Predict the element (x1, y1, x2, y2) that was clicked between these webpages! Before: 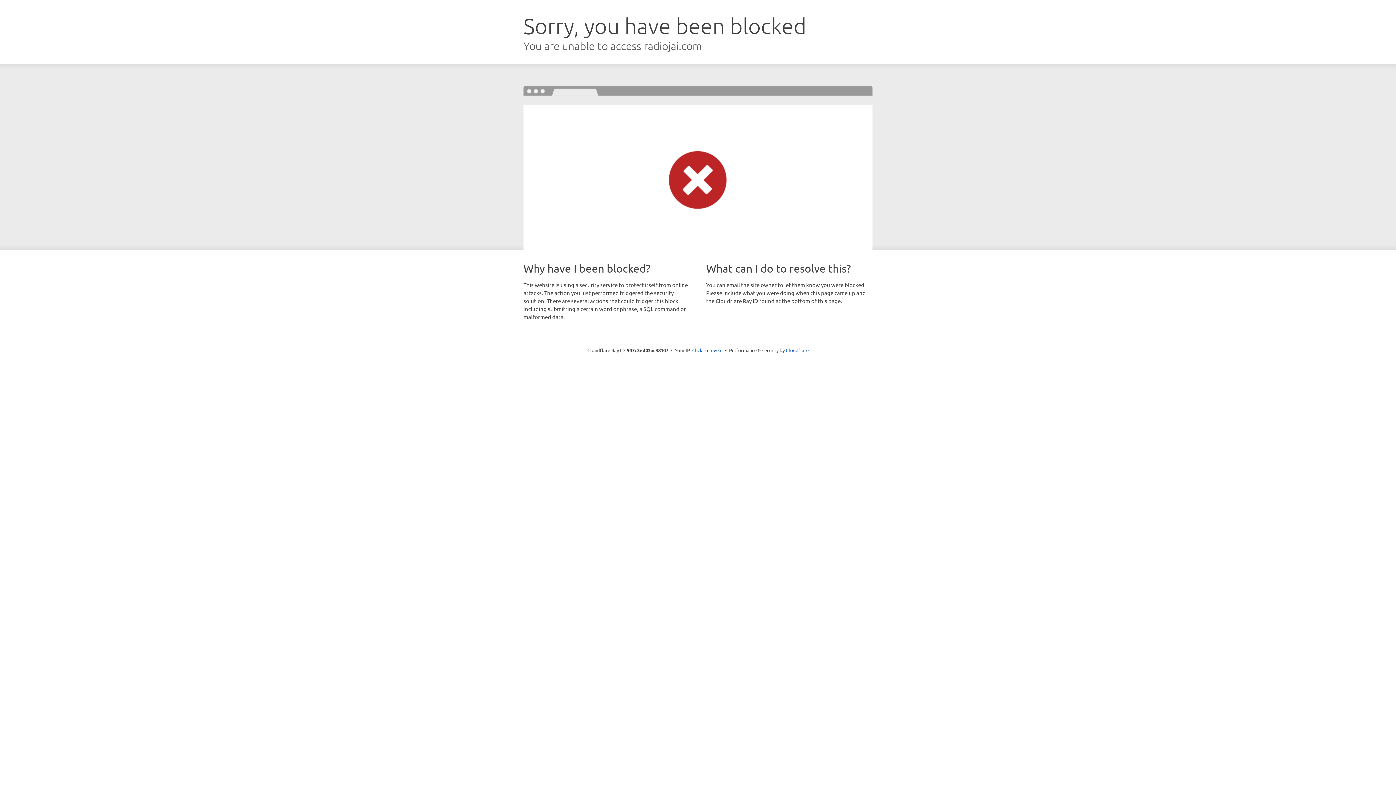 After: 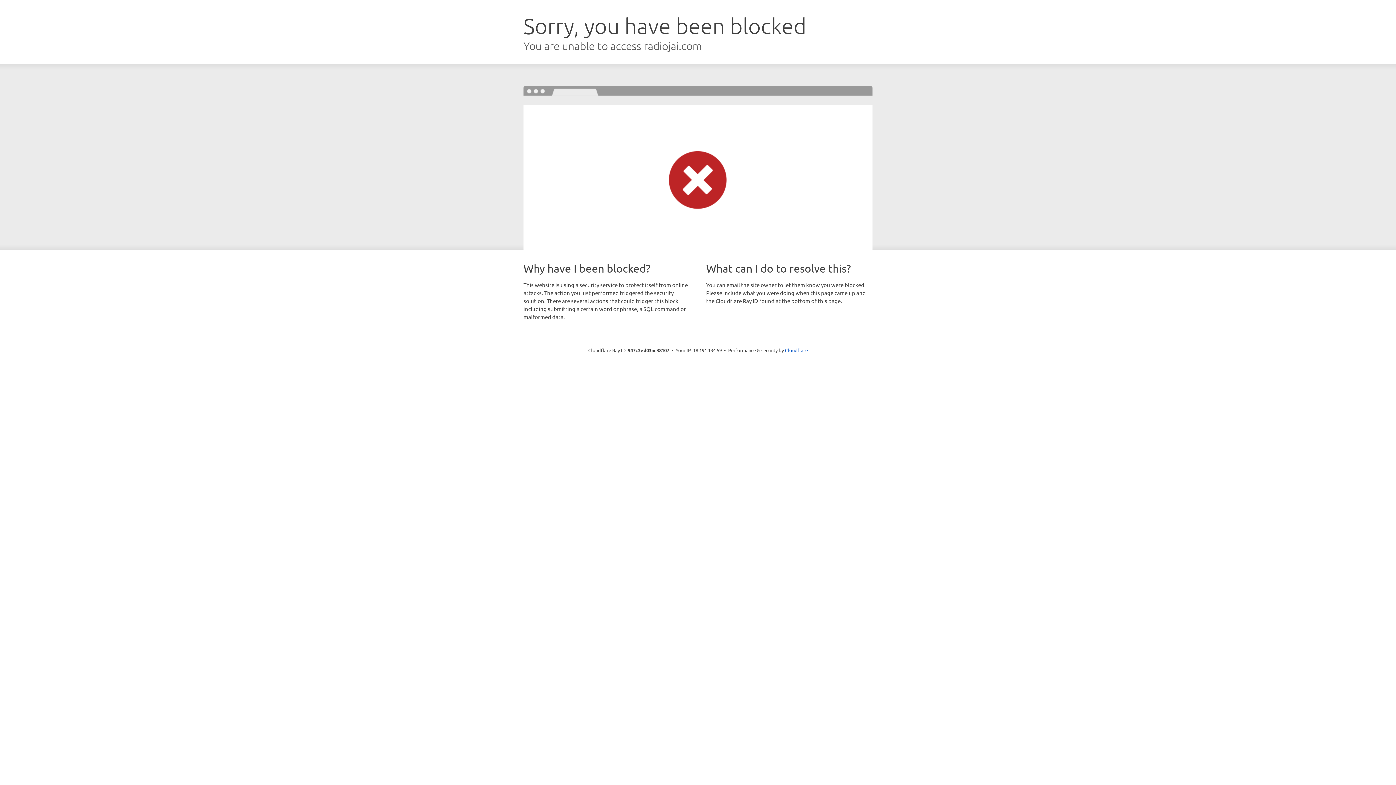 Action: label: Click to reveal bbox: (692, 346, 722, 353)